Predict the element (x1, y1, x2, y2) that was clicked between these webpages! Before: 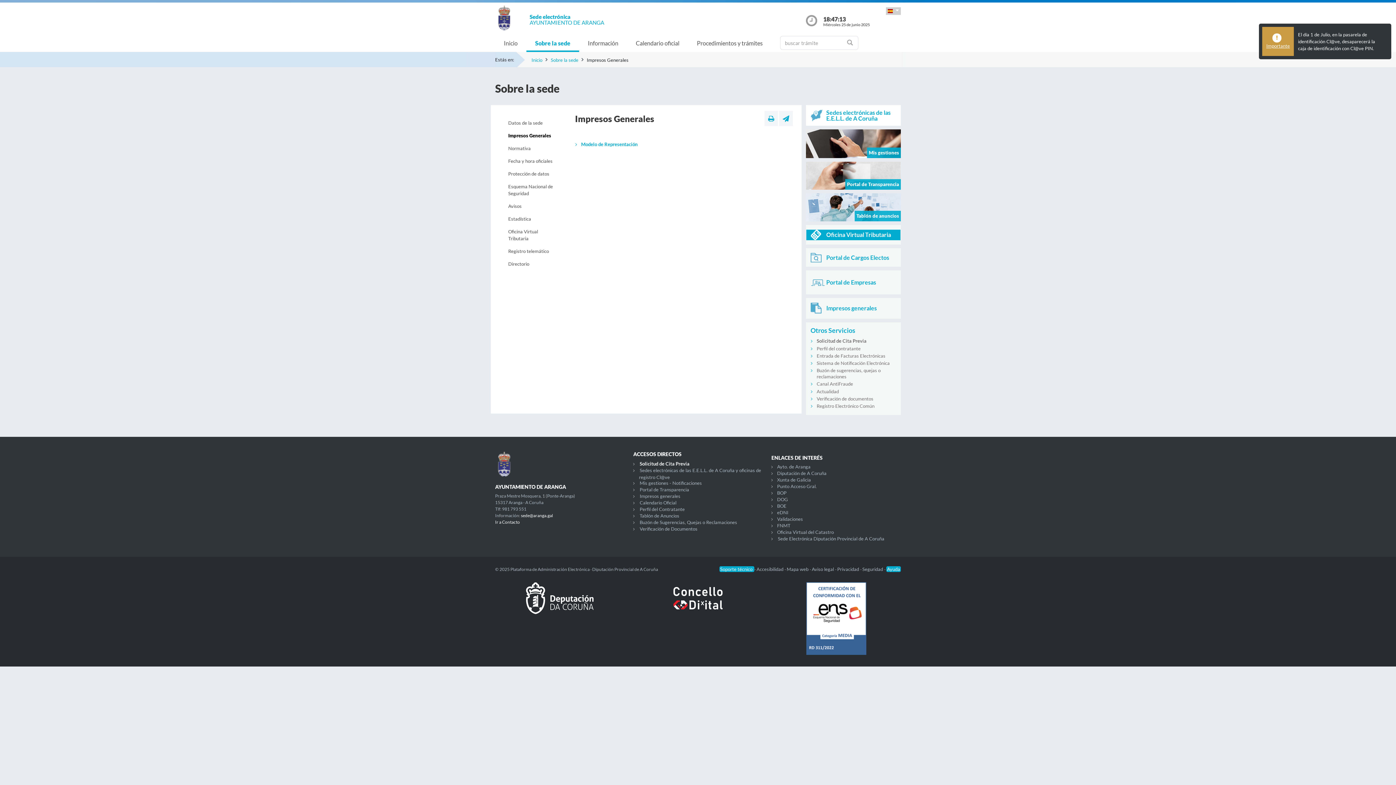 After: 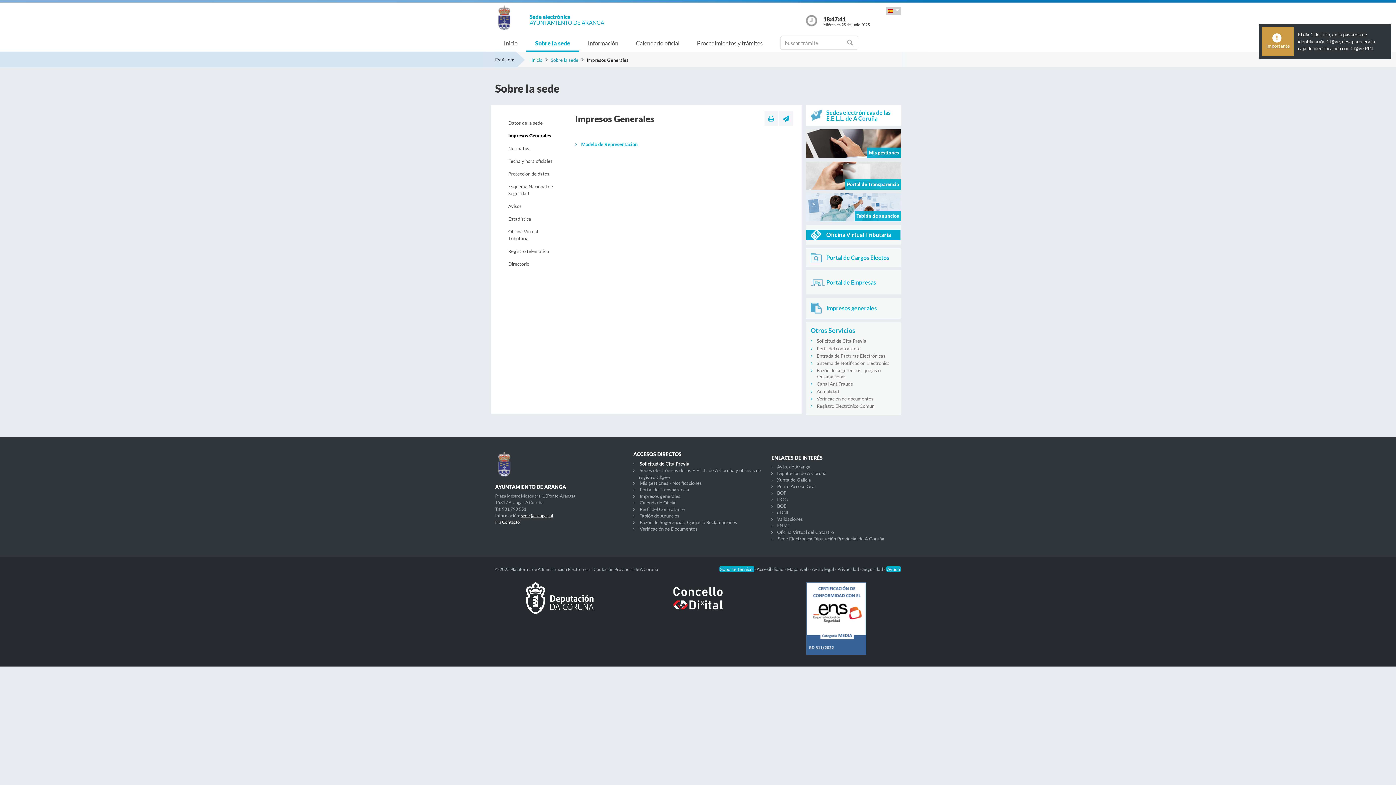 Action: bbox: (521, 513, 553, 518) label: sede@aranga.gal